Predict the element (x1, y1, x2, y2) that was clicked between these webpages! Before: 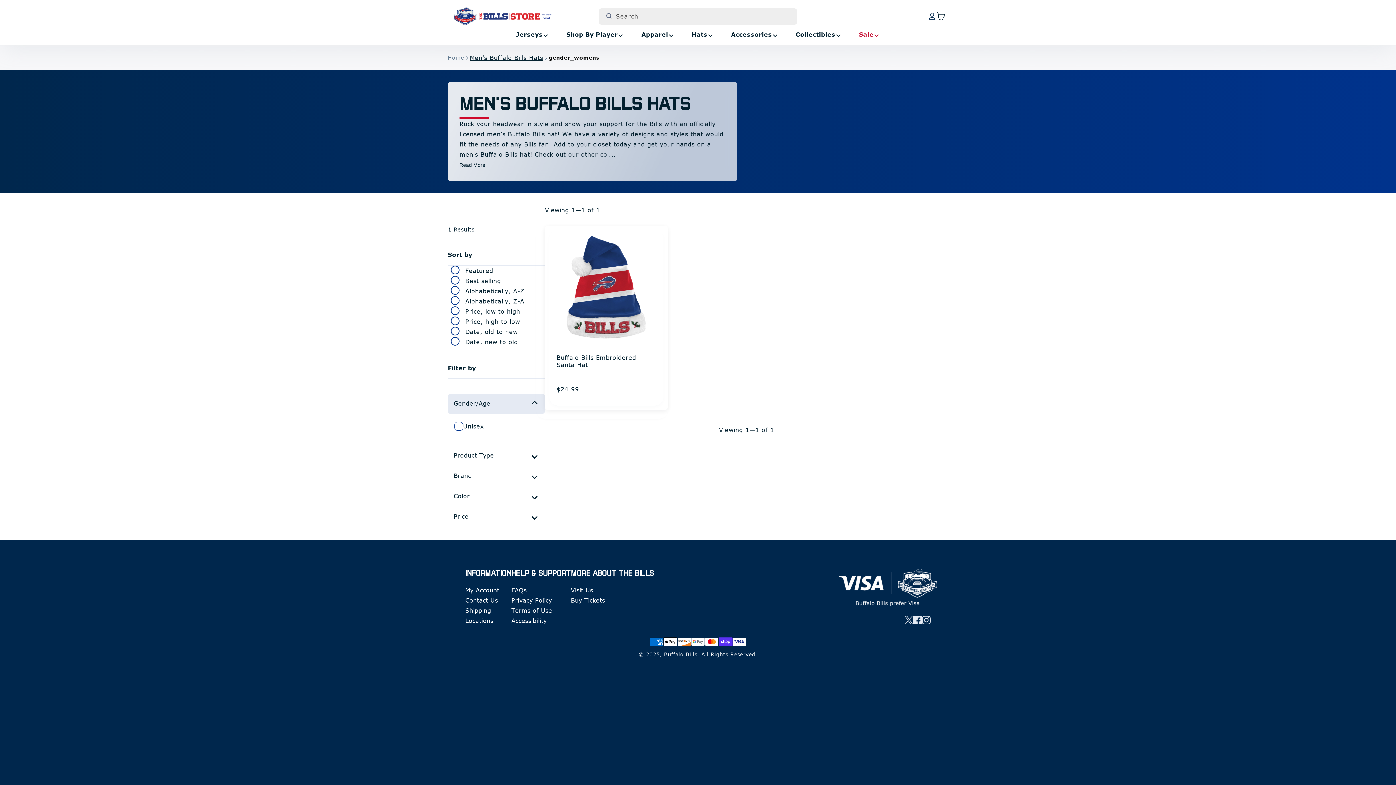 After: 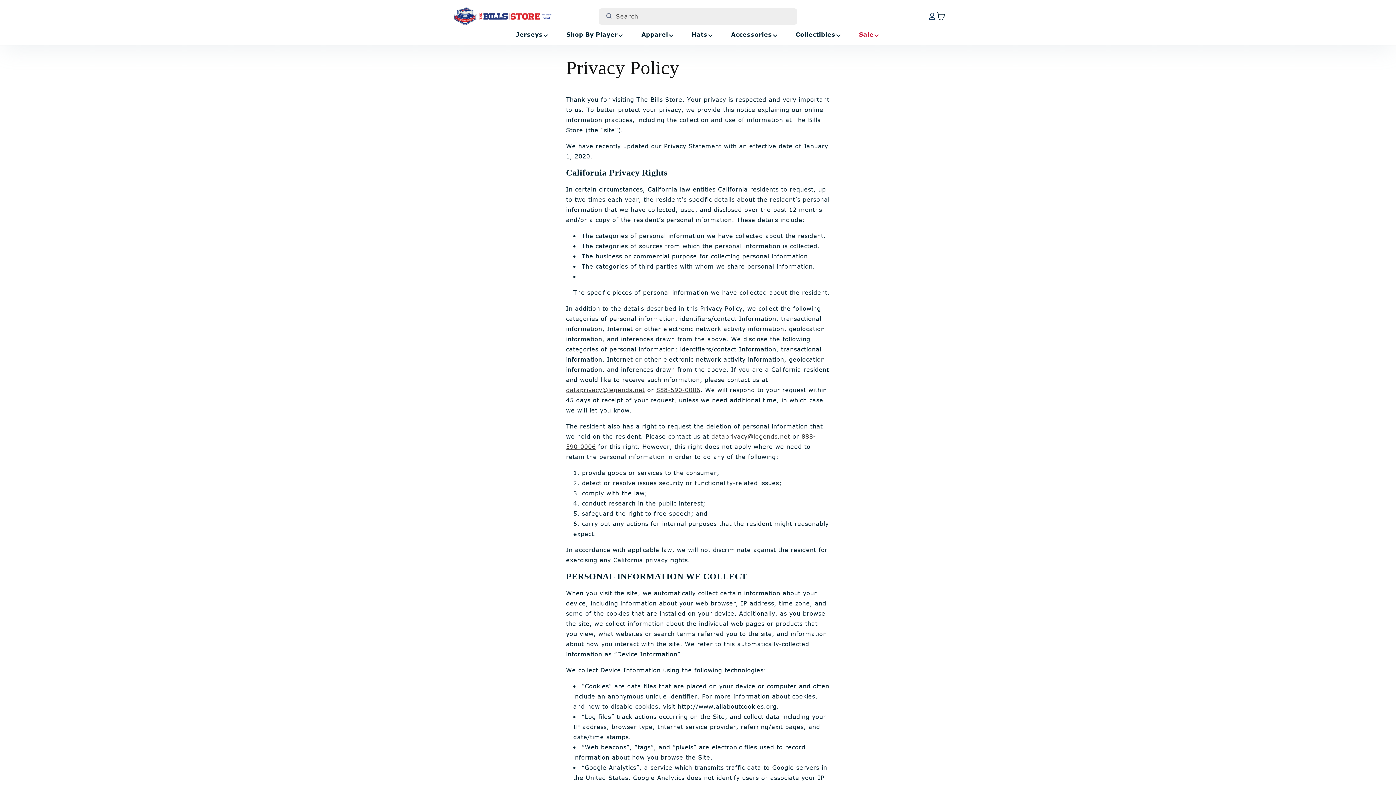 Action: bbox: (511, 596, 552, 604) label: Privacy Policy